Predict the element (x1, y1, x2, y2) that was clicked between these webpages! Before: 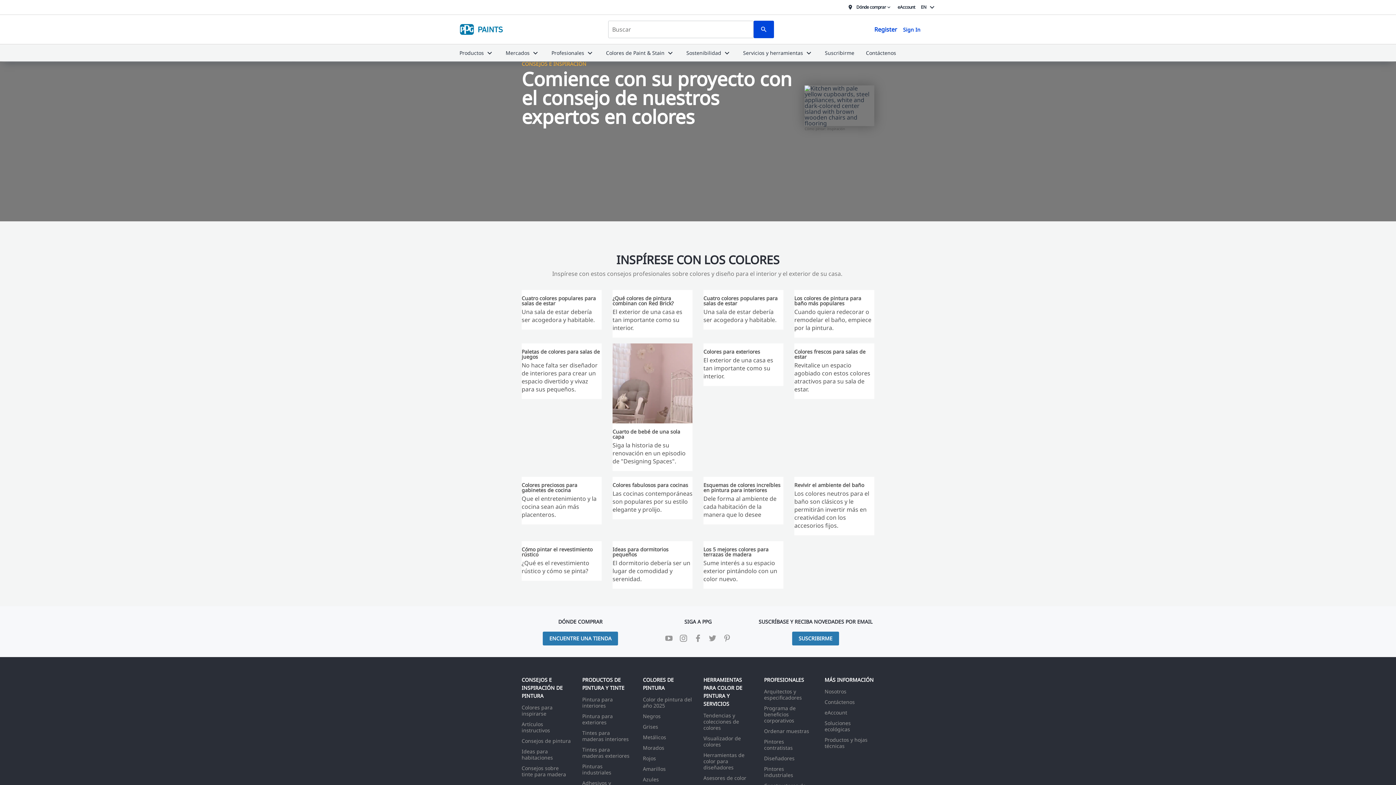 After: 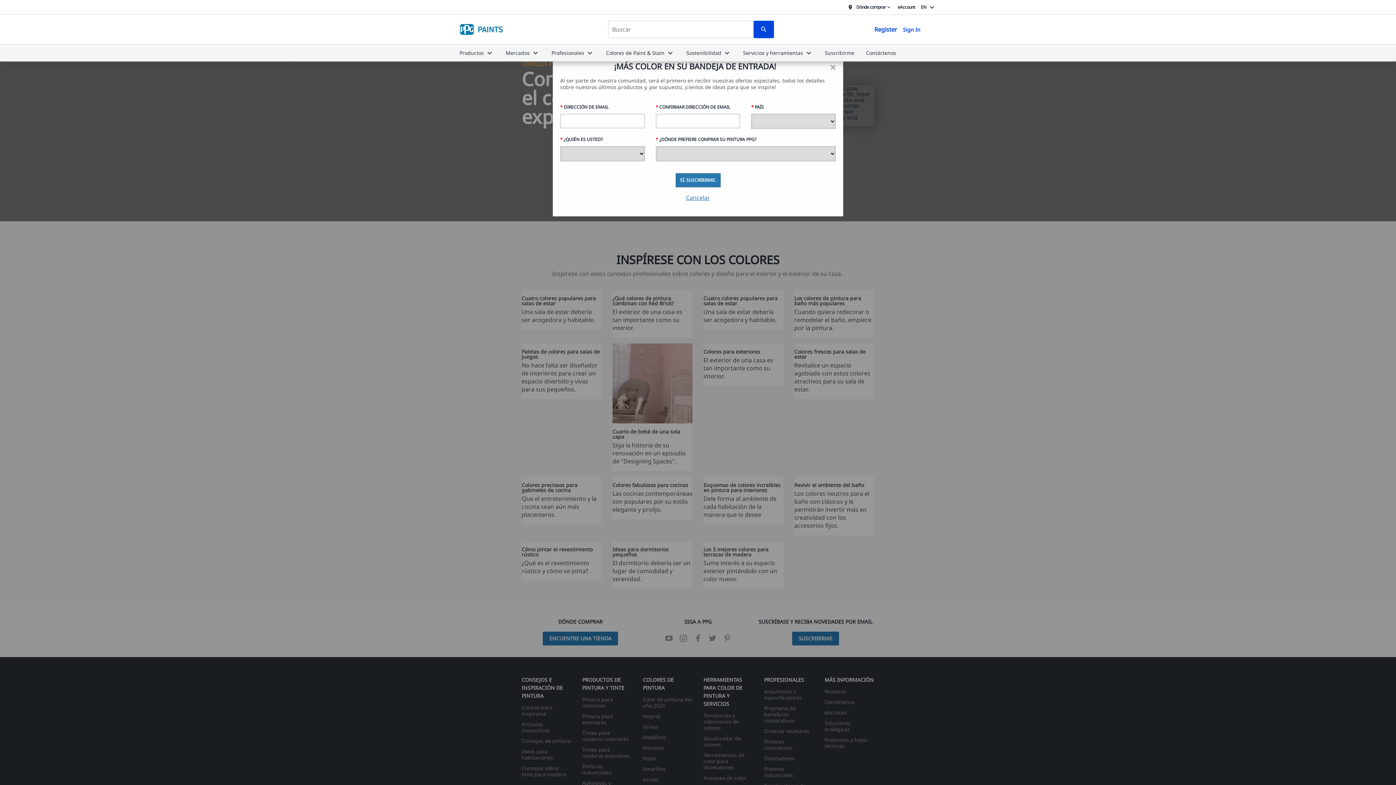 Action: label: Amarillos bbox: (643, 765, 665, 772)